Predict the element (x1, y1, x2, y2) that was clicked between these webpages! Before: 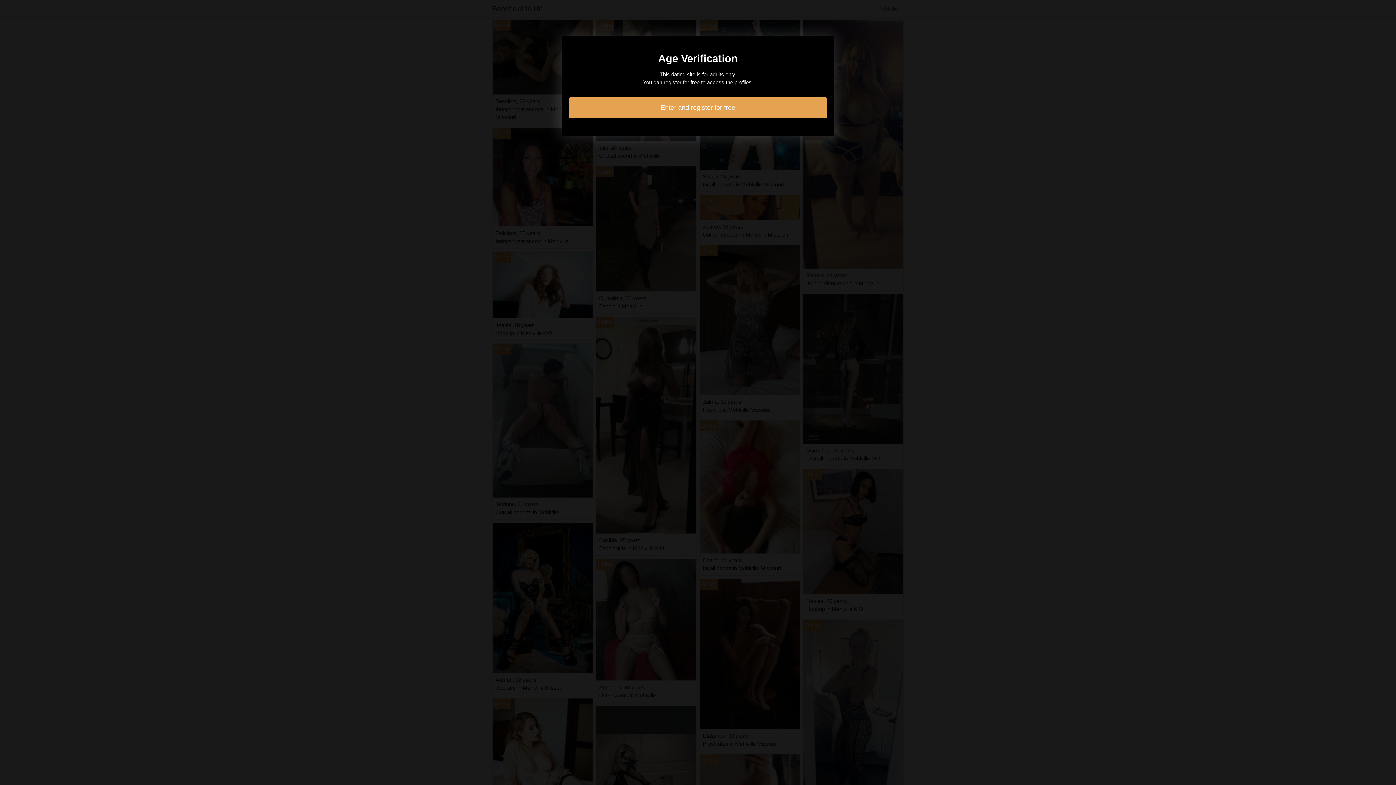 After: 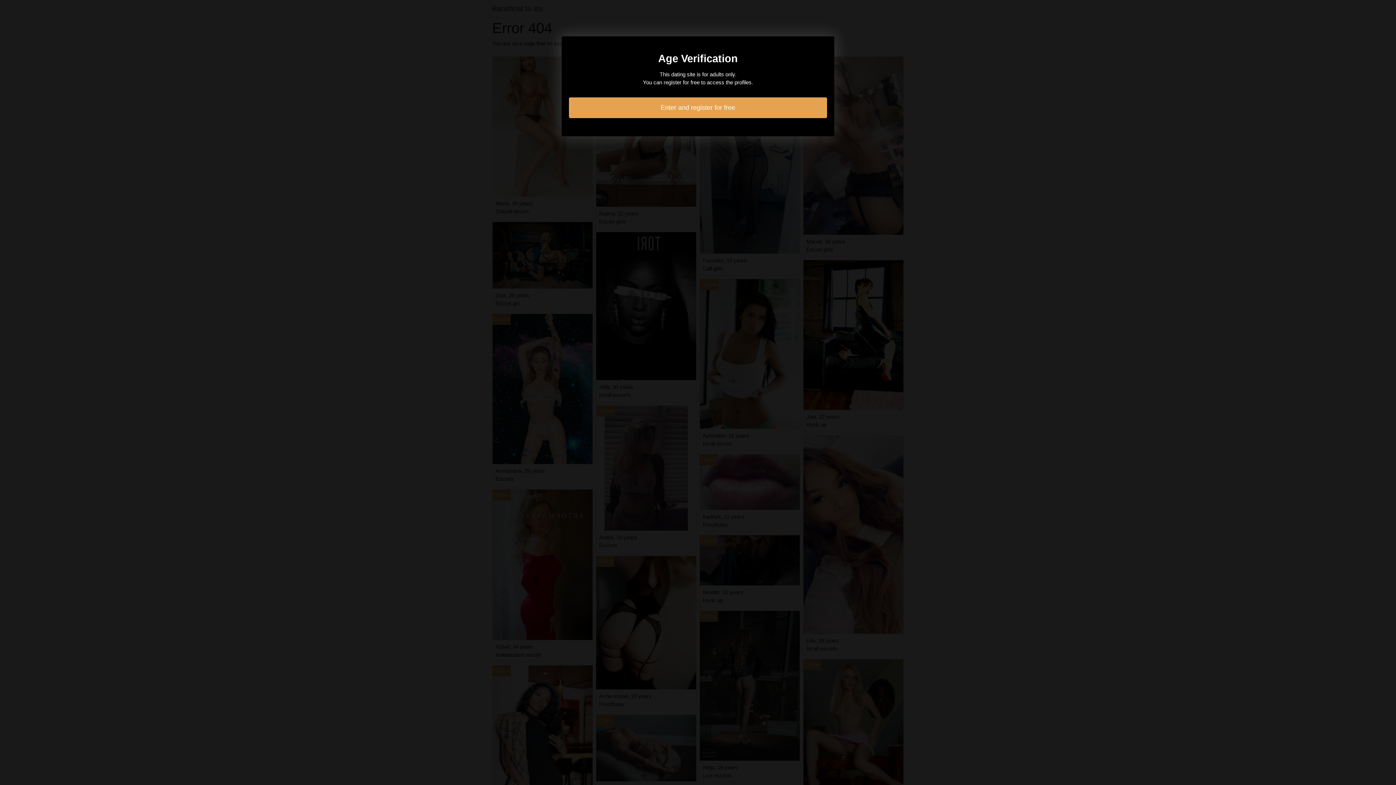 Action: bbox: (569, 97, 827, 118) label: Enter and register for free